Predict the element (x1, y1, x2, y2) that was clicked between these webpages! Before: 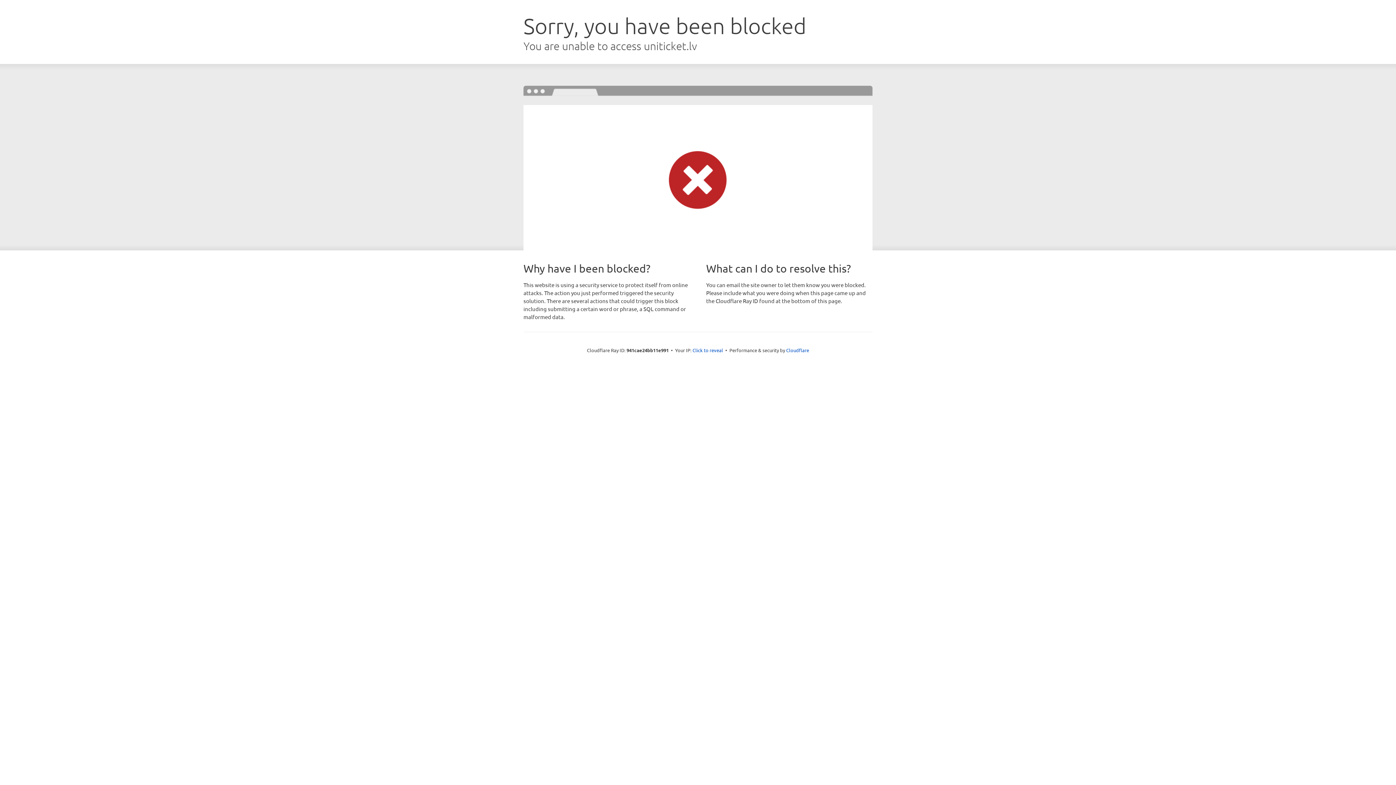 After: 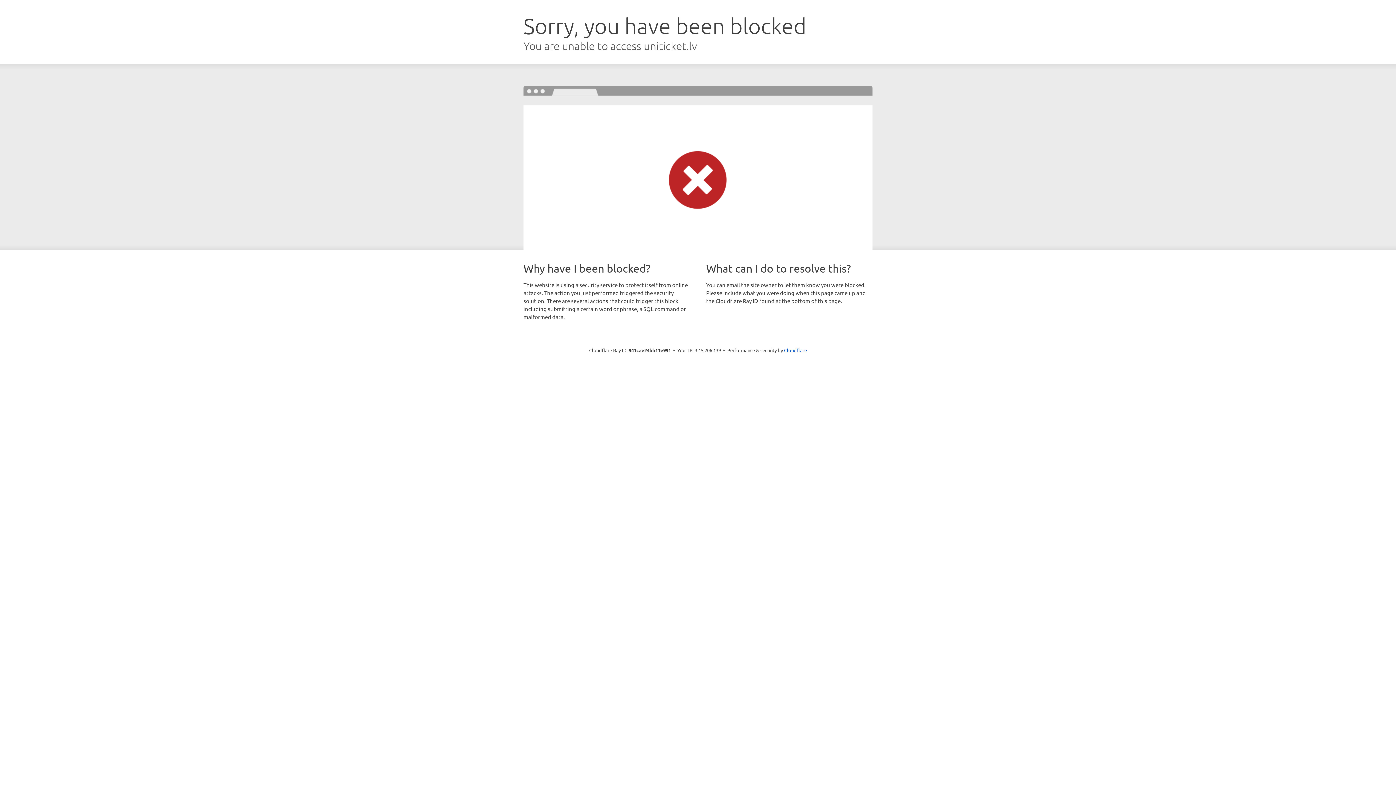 Action: bbox: (692, 346, 723, 353) label: Click to reveal